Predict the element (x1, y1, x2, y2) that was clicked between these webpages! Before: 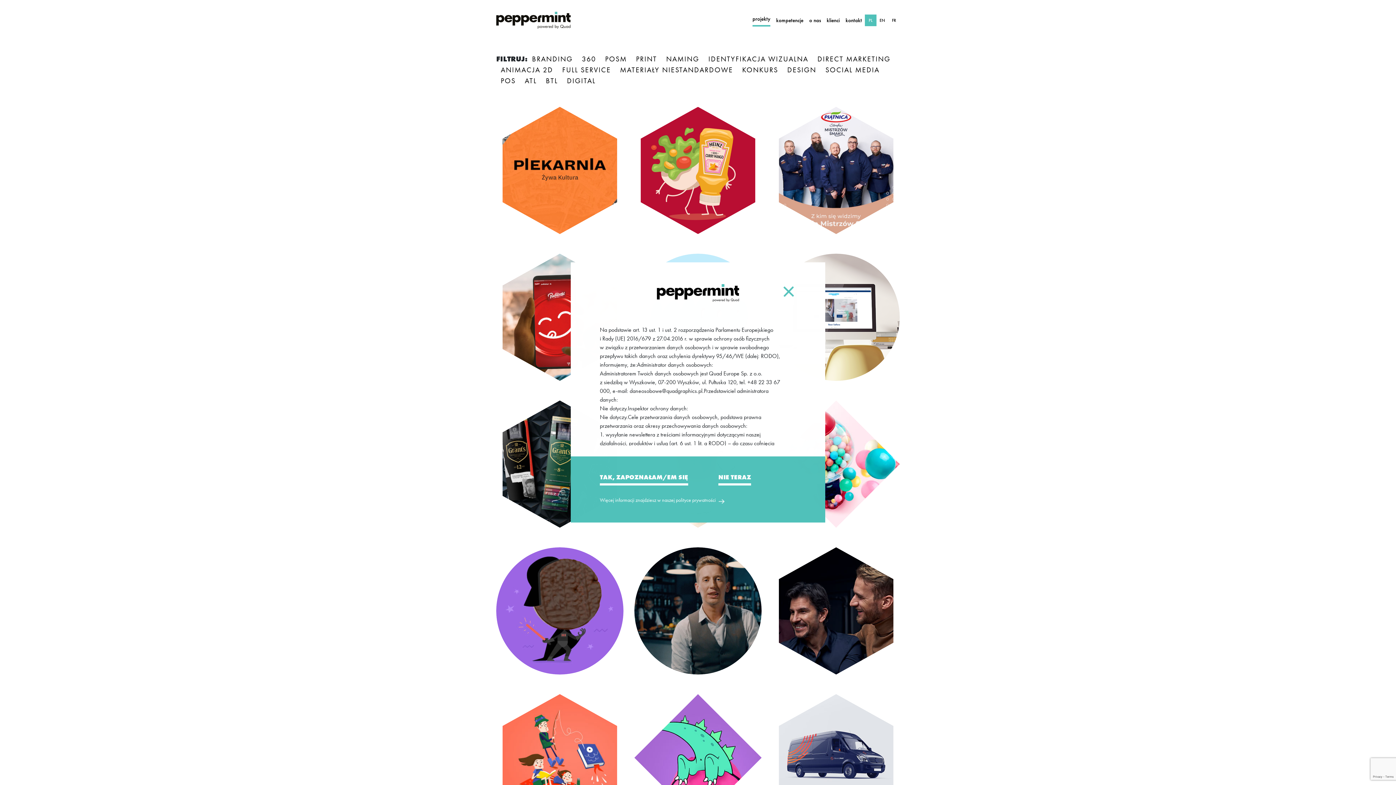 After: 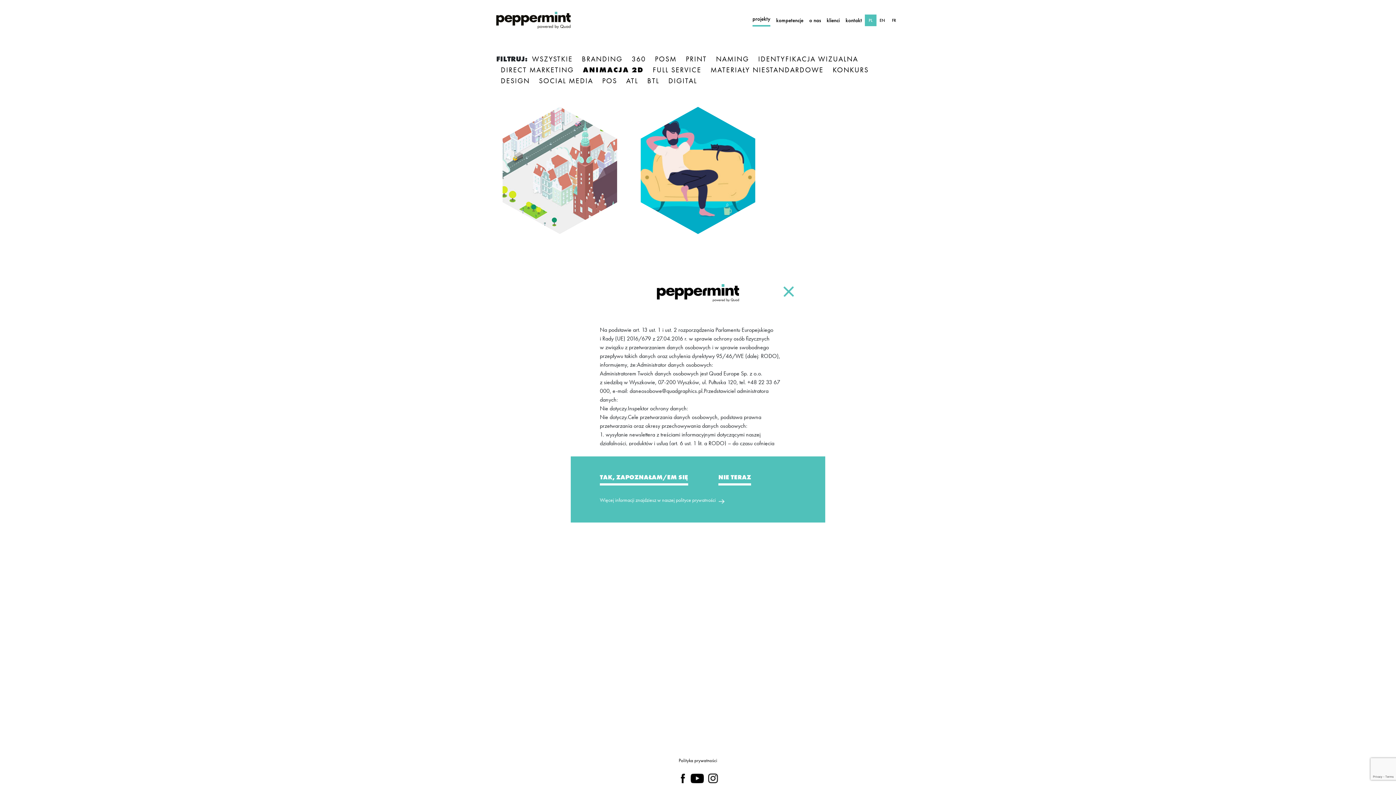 Action: bbox: (496, 65, 557, 74) label: ANIMACJA 2D